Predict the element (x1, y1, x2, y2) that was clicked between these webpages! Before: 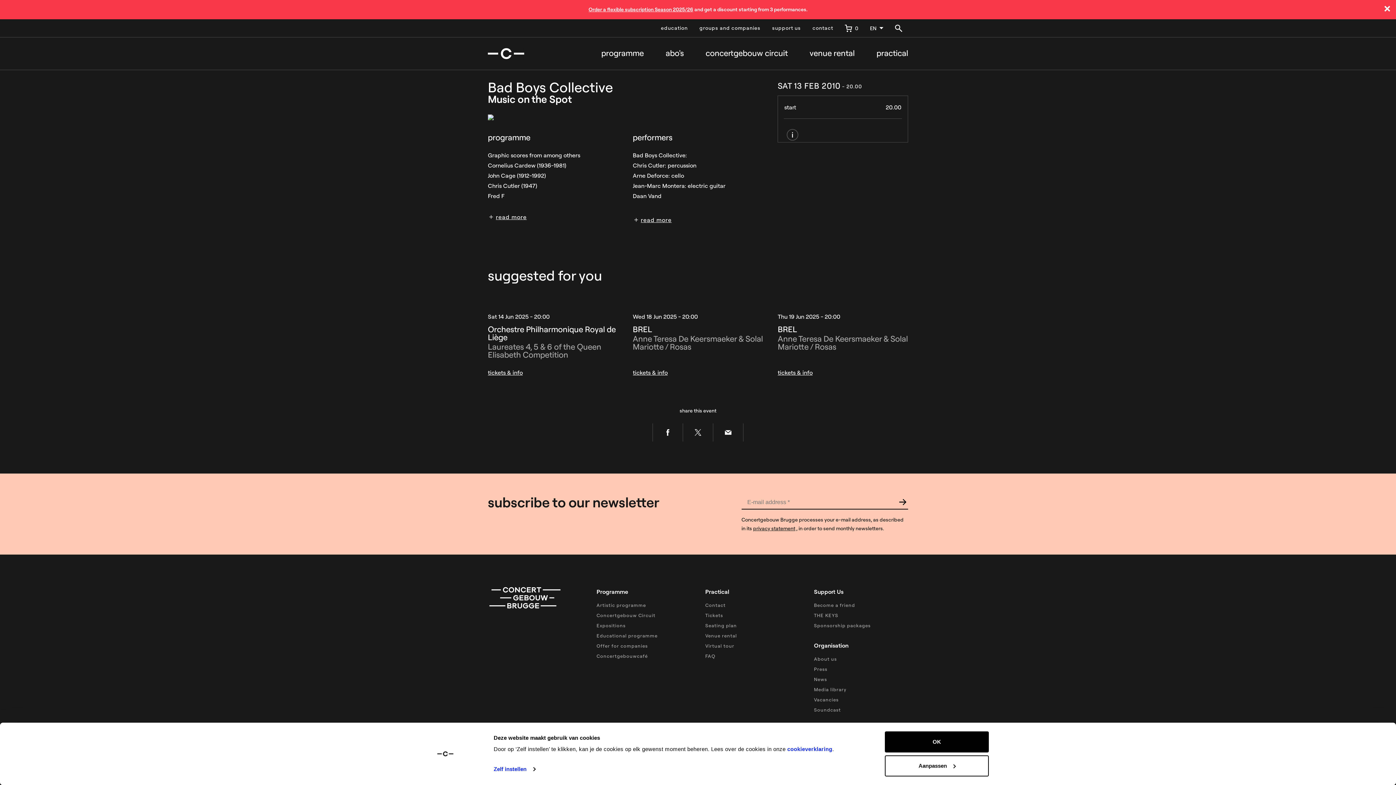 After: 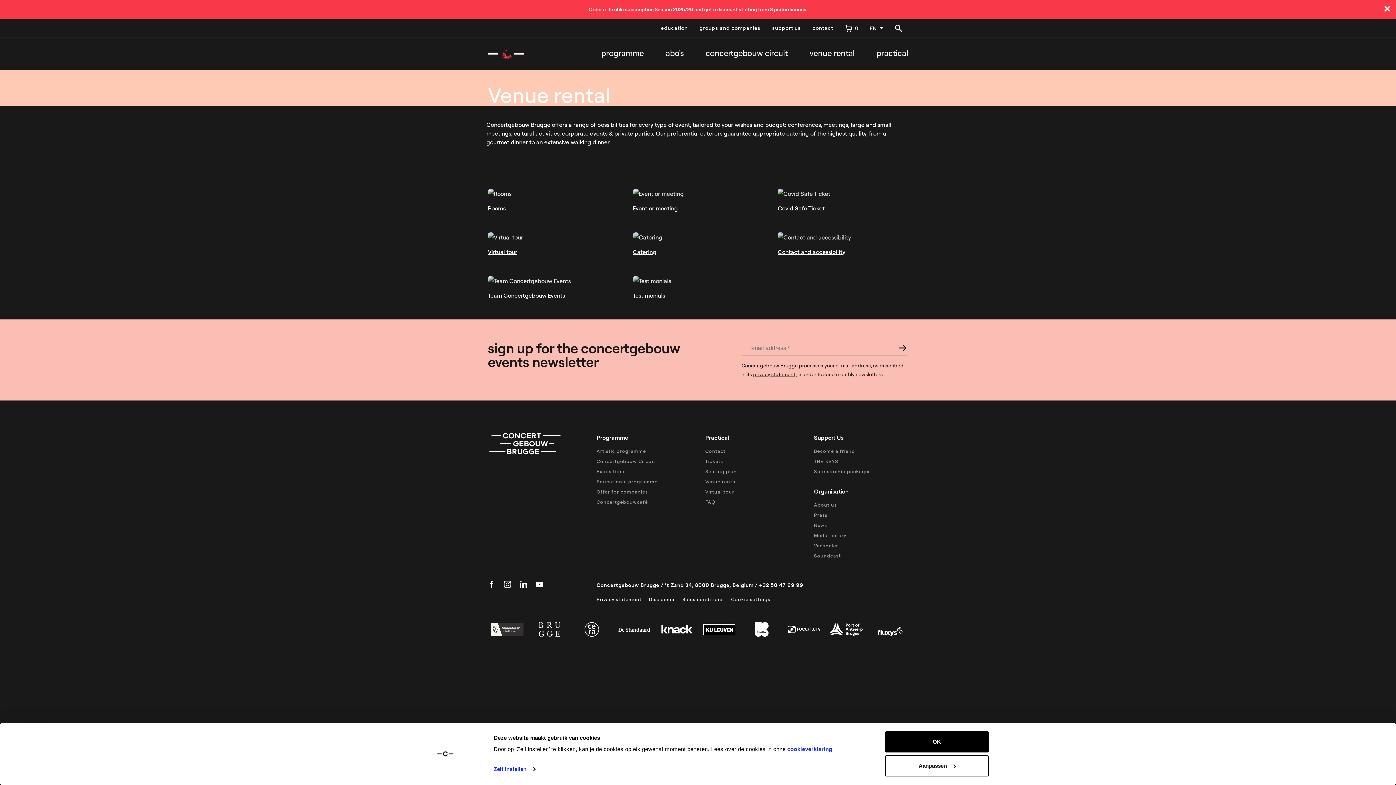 Action: label: Venue rental bbox: (705, 633, 737, 638)